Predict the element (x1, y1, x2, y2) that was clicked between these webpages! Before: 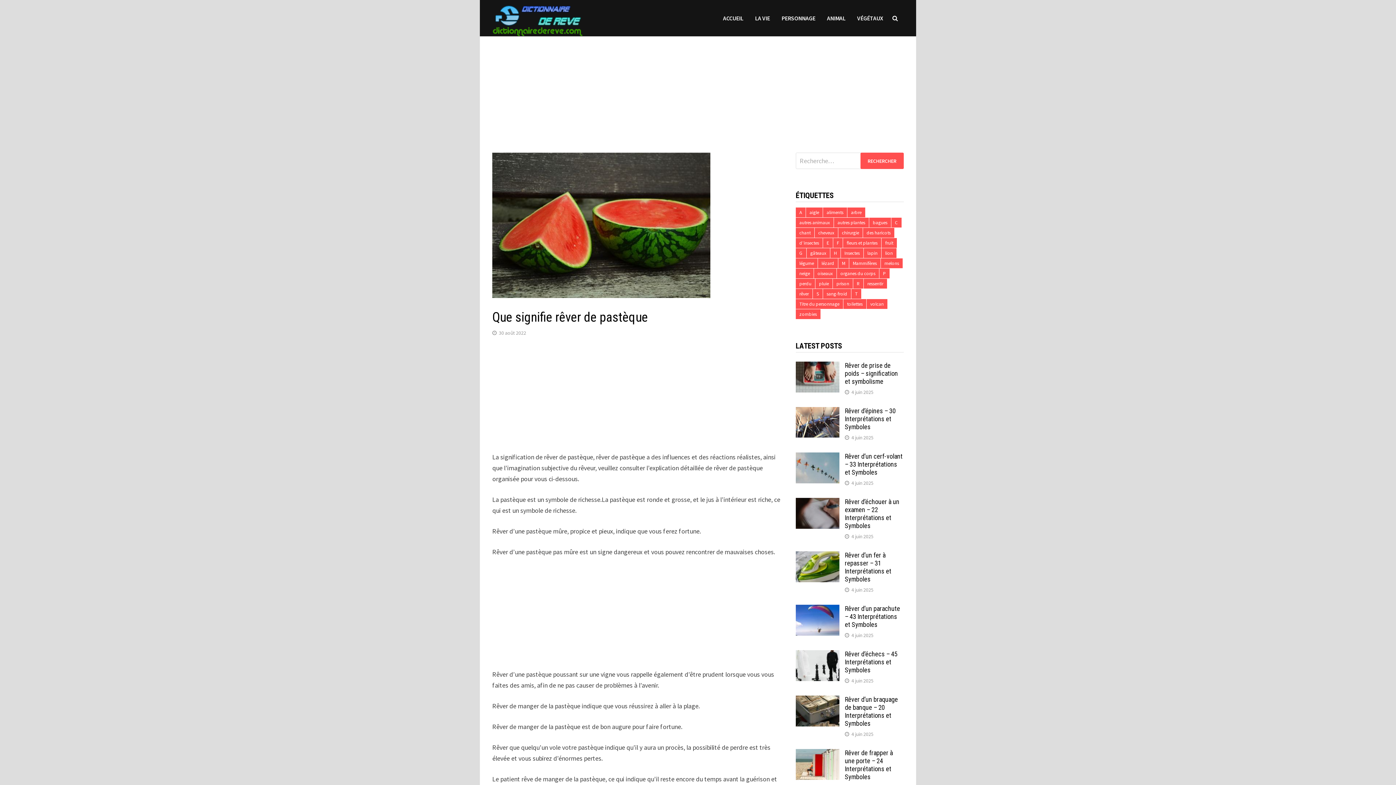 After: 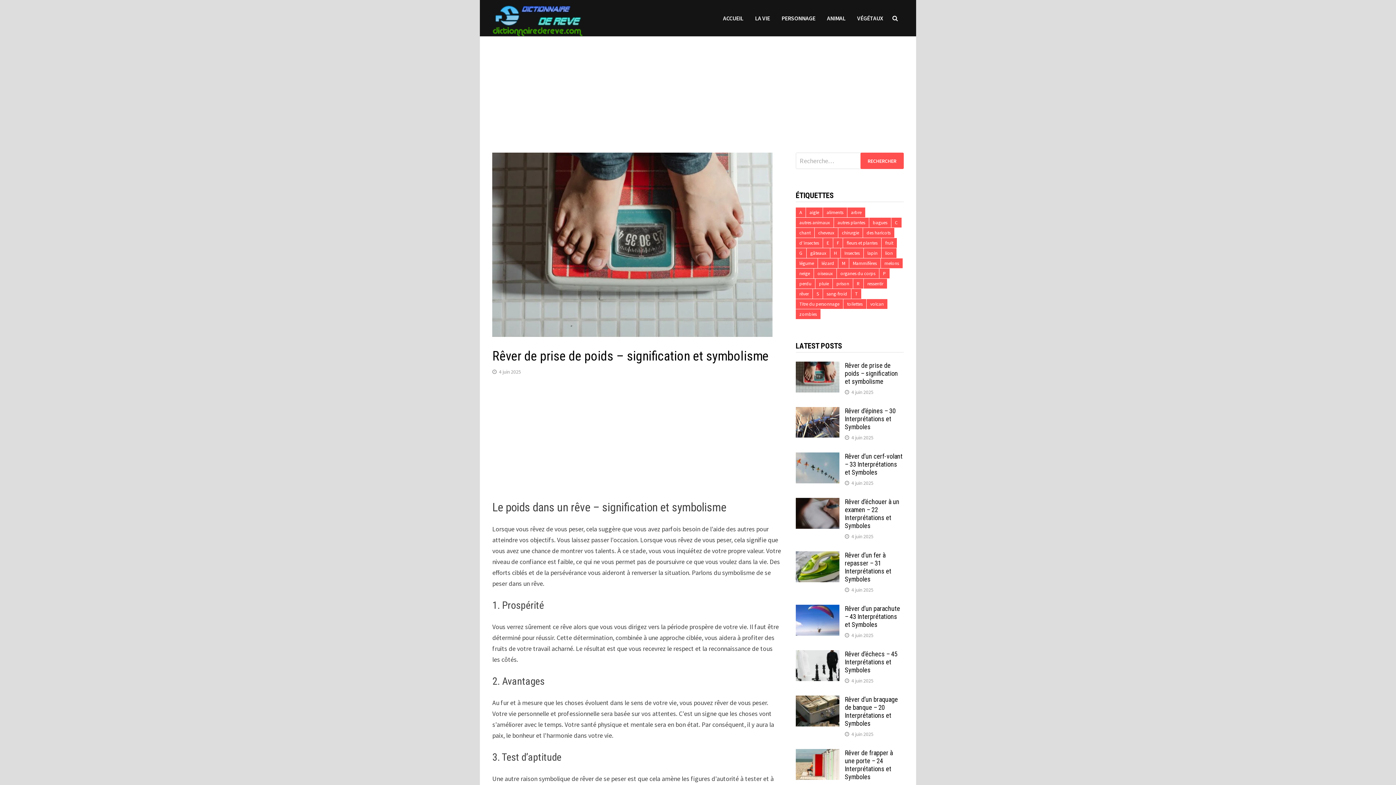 Action: label: 4 juin 2025 bbox: (851, 389, 873, 395)